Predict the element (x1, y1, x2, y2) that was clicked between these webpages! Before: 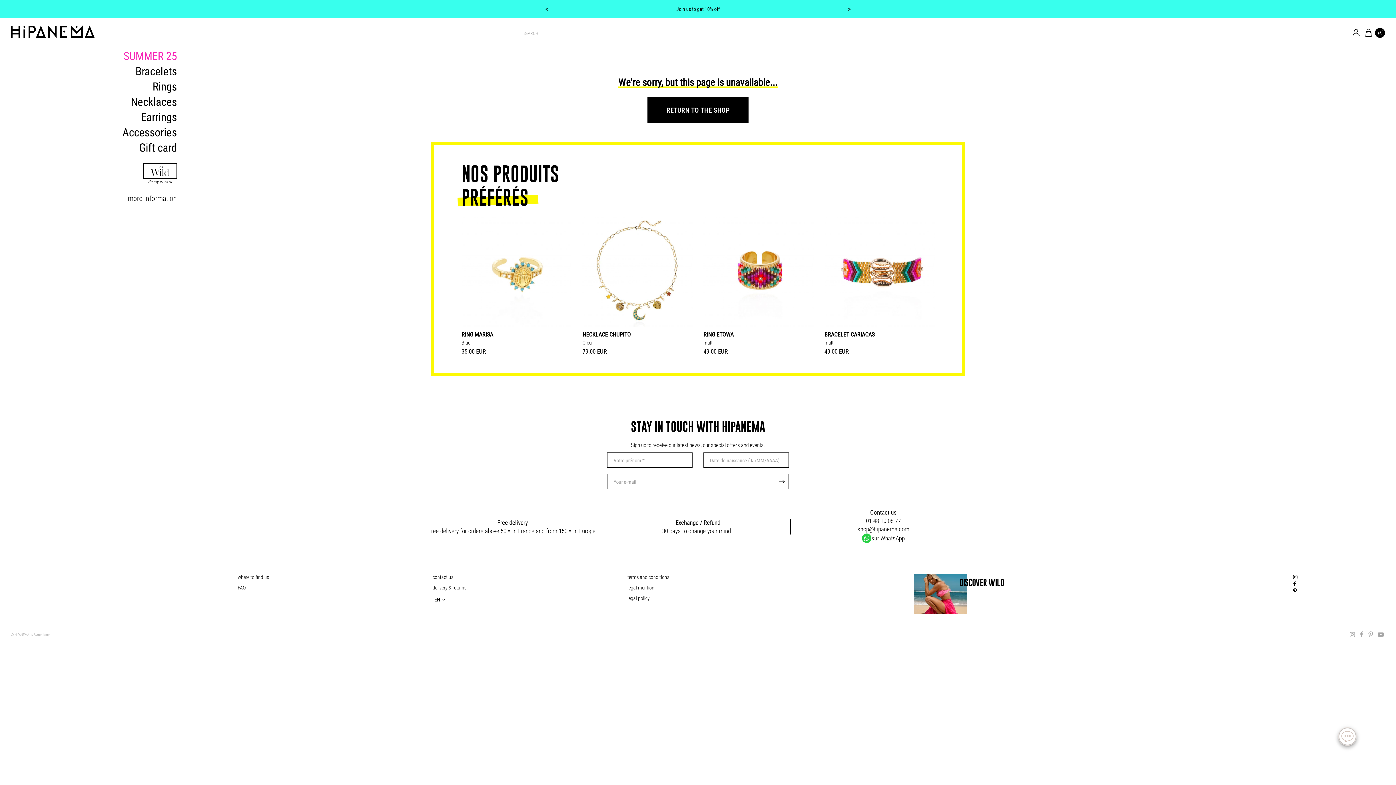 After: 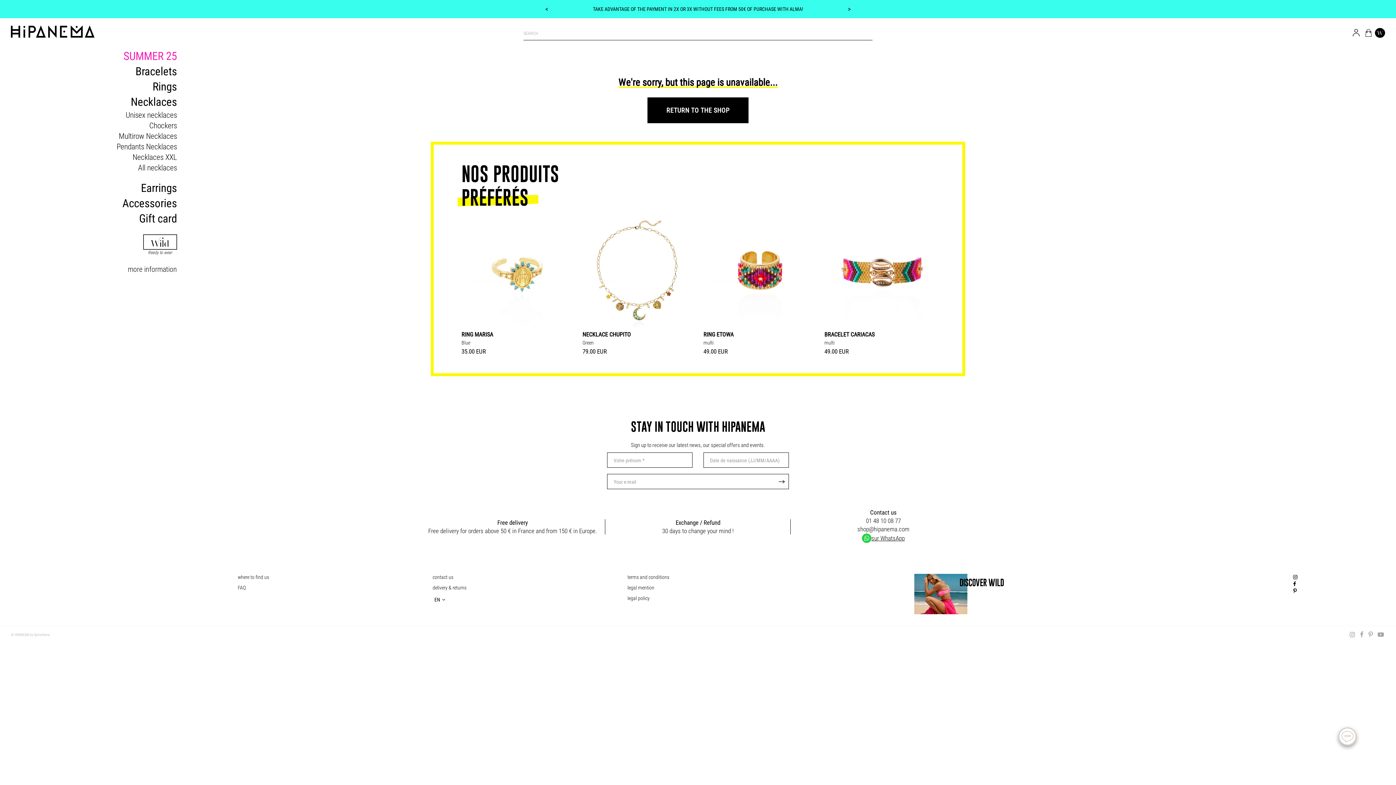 Action: label: Necklaces bbox: (130, 95, 176, 108)